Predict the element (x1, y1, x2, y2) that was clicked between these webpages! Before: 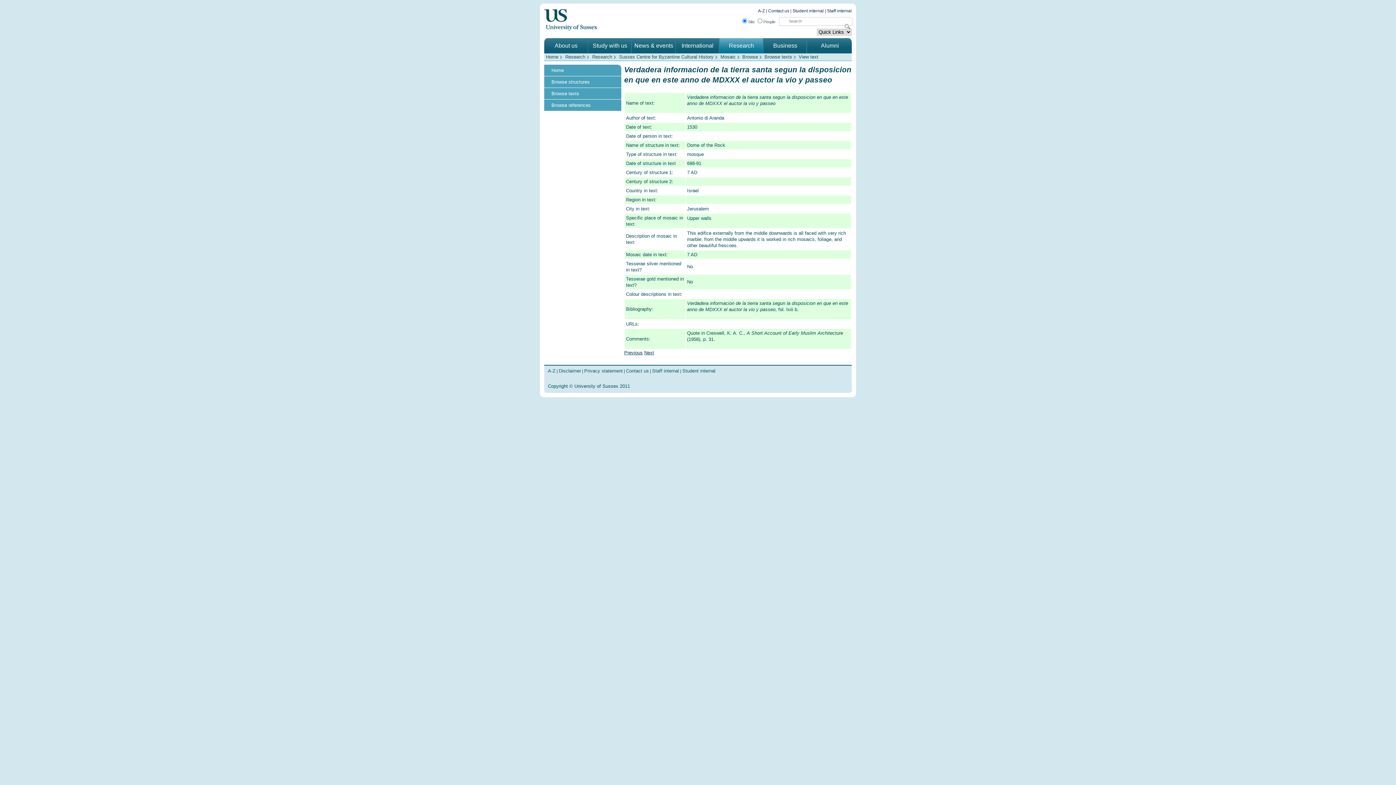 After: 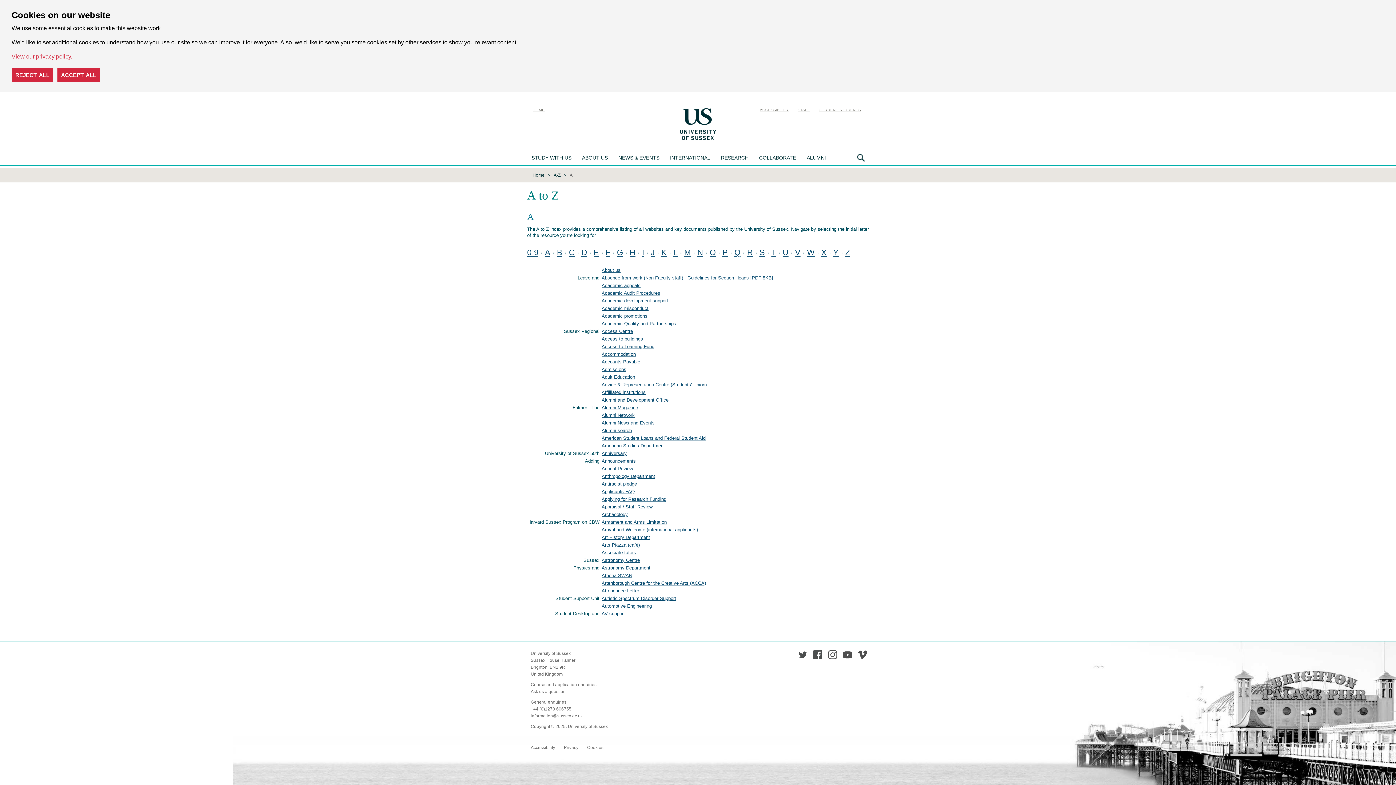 Action: bbox: (758, 8, 765, 13) label: A-Z